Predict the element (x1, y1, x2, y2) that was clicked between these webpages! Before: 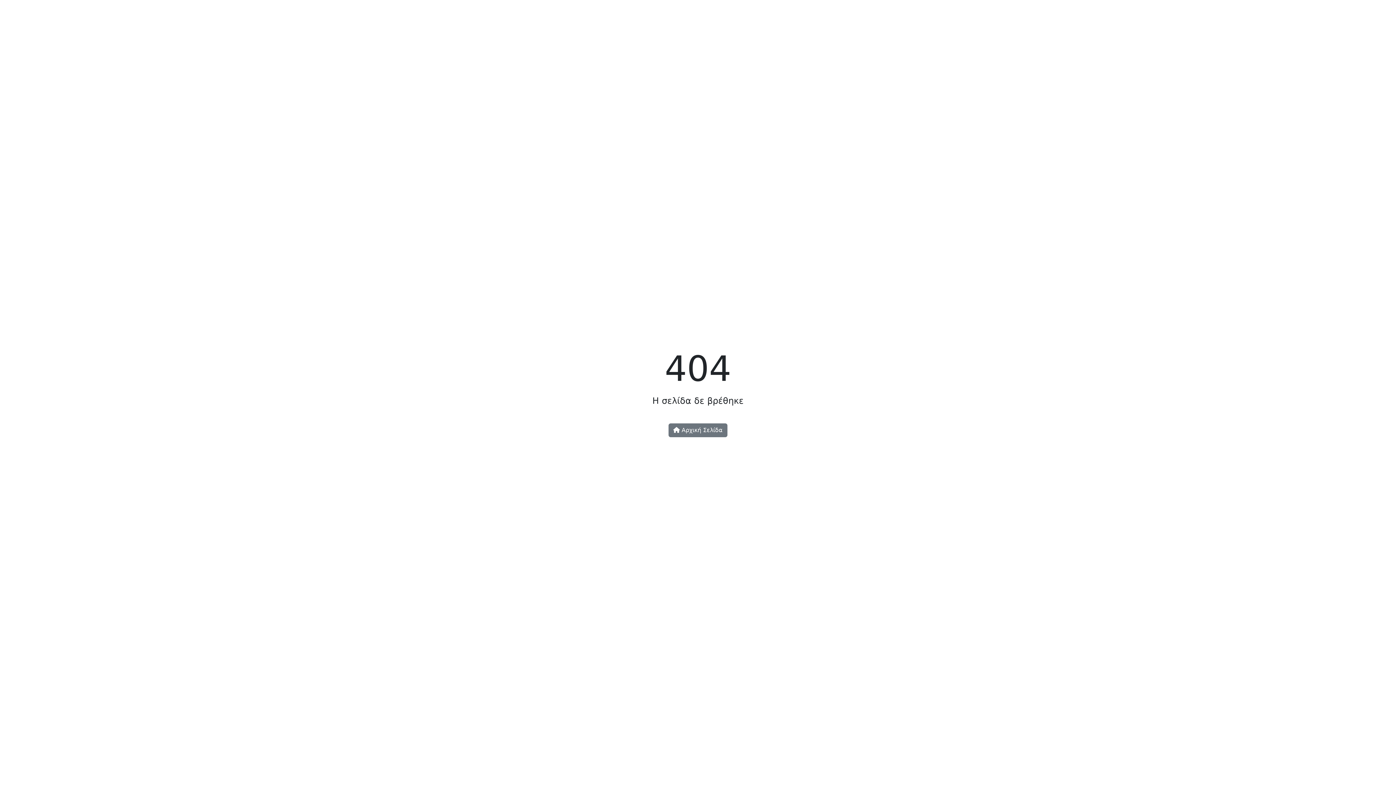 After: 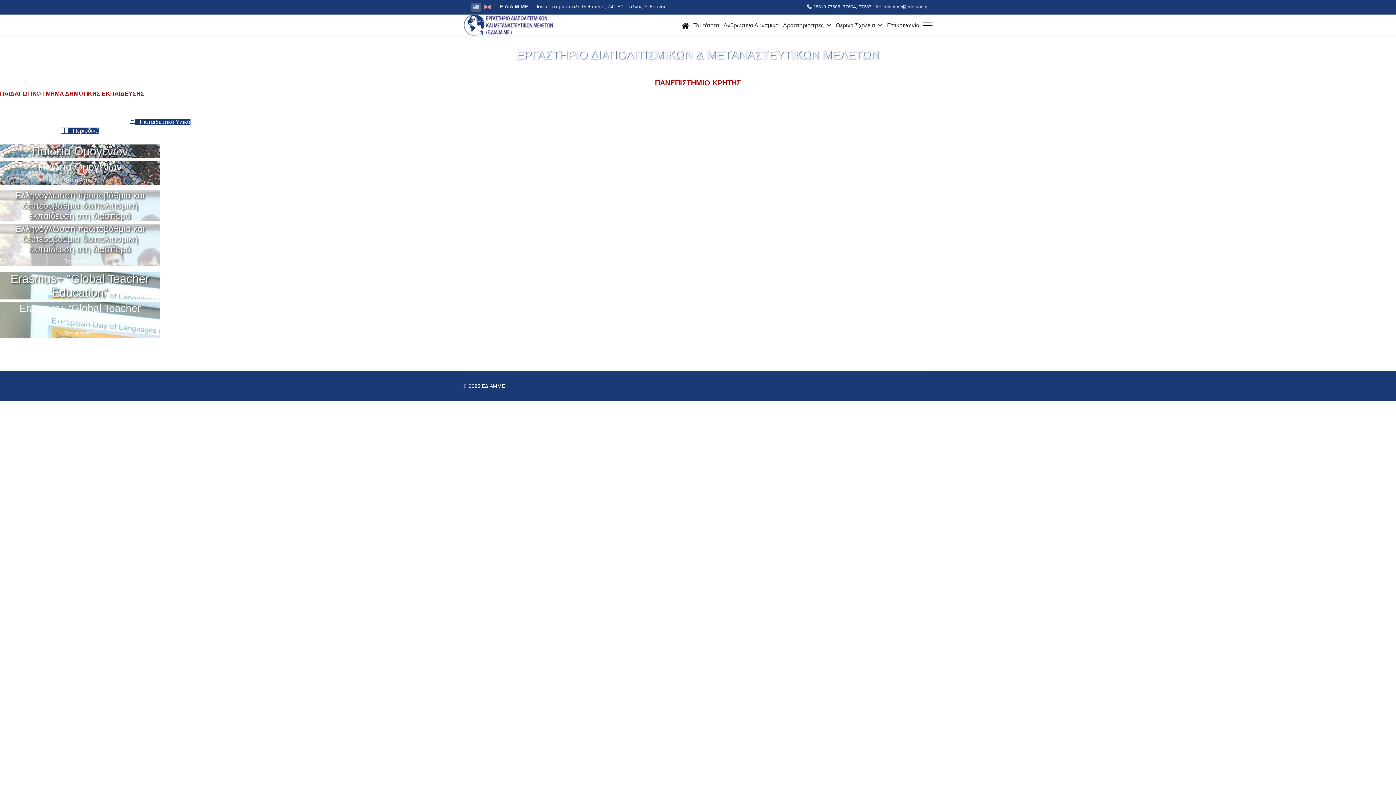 Action: bbox: (668, 423, 727, 437) label:  Αρχική Σελίδα